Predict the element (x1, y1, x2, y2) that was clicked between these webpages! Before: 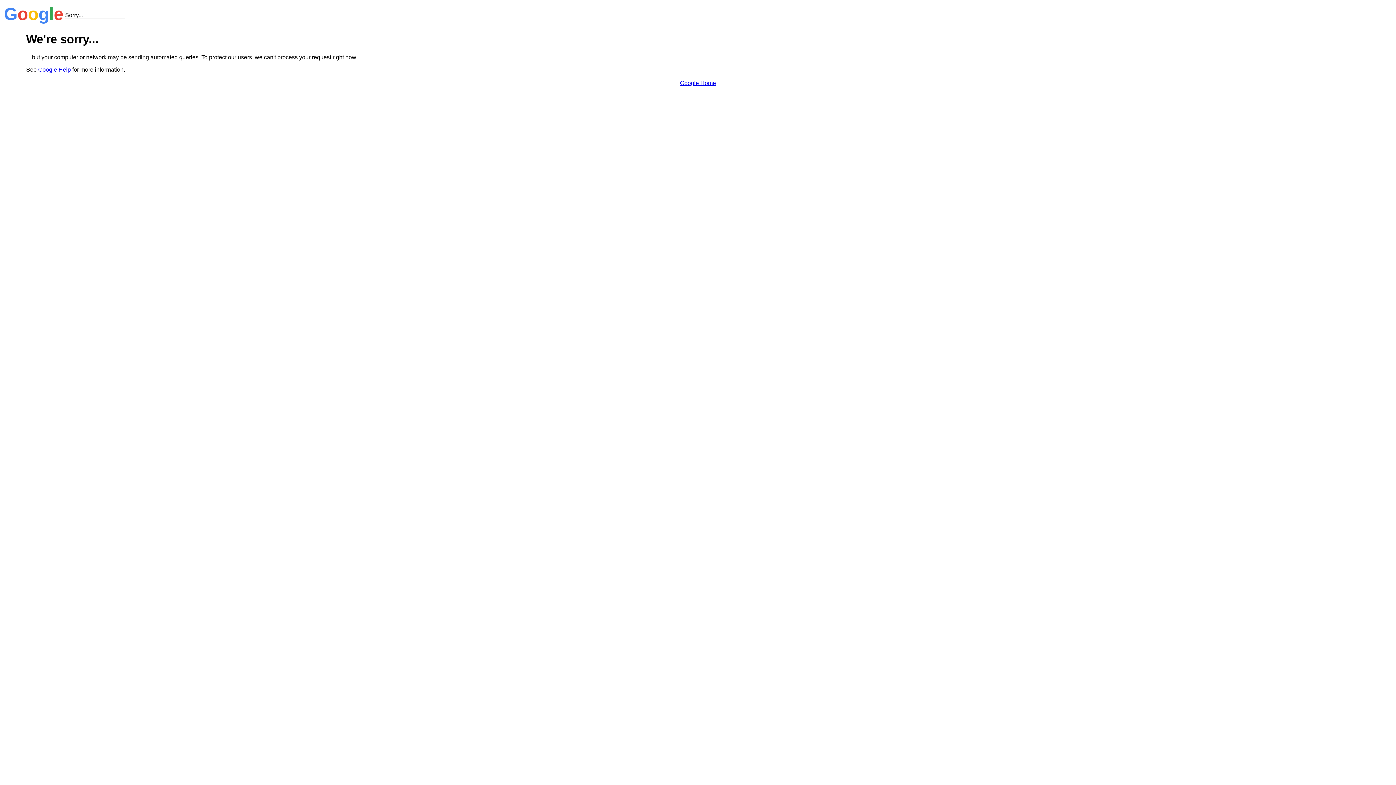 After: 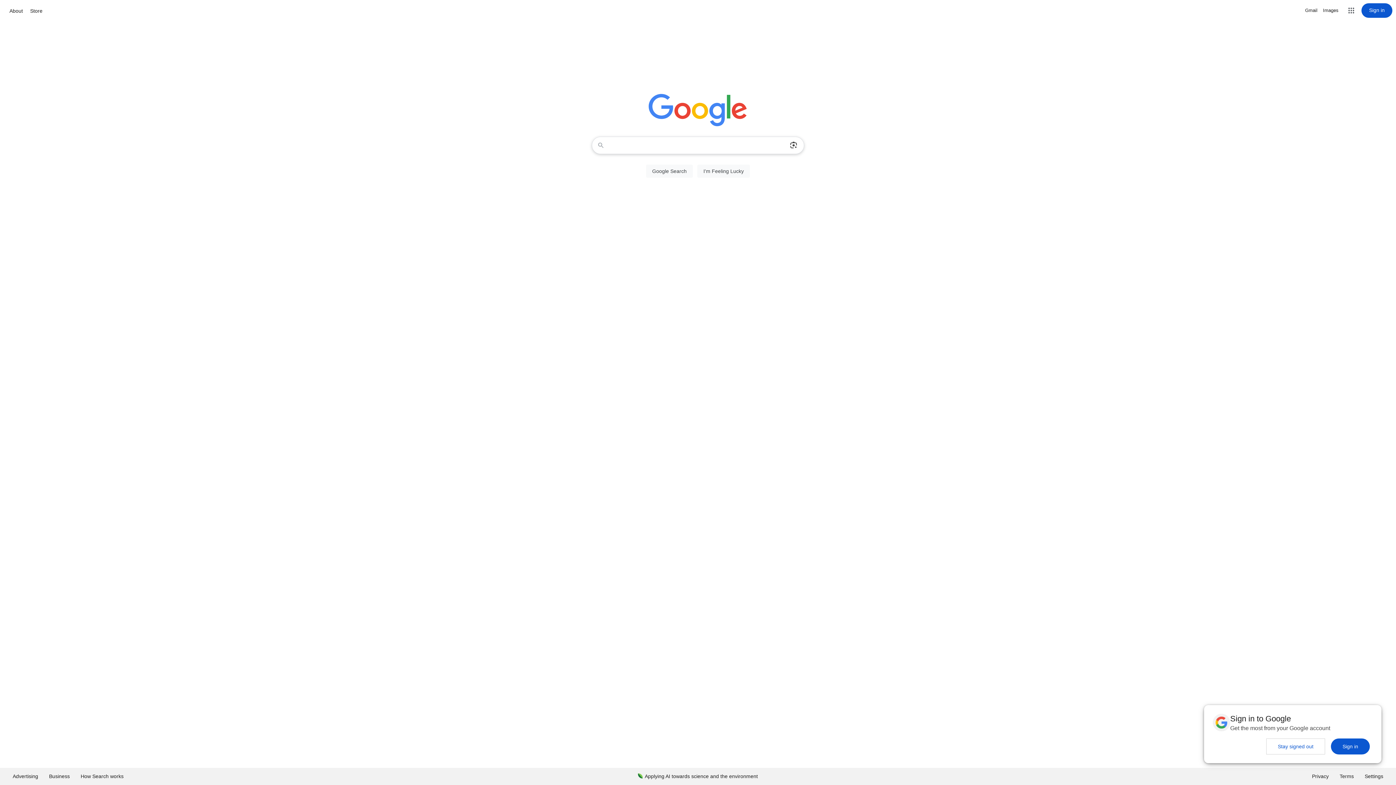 Action: label: Google Home bbox: (680, 79, 716, 86)